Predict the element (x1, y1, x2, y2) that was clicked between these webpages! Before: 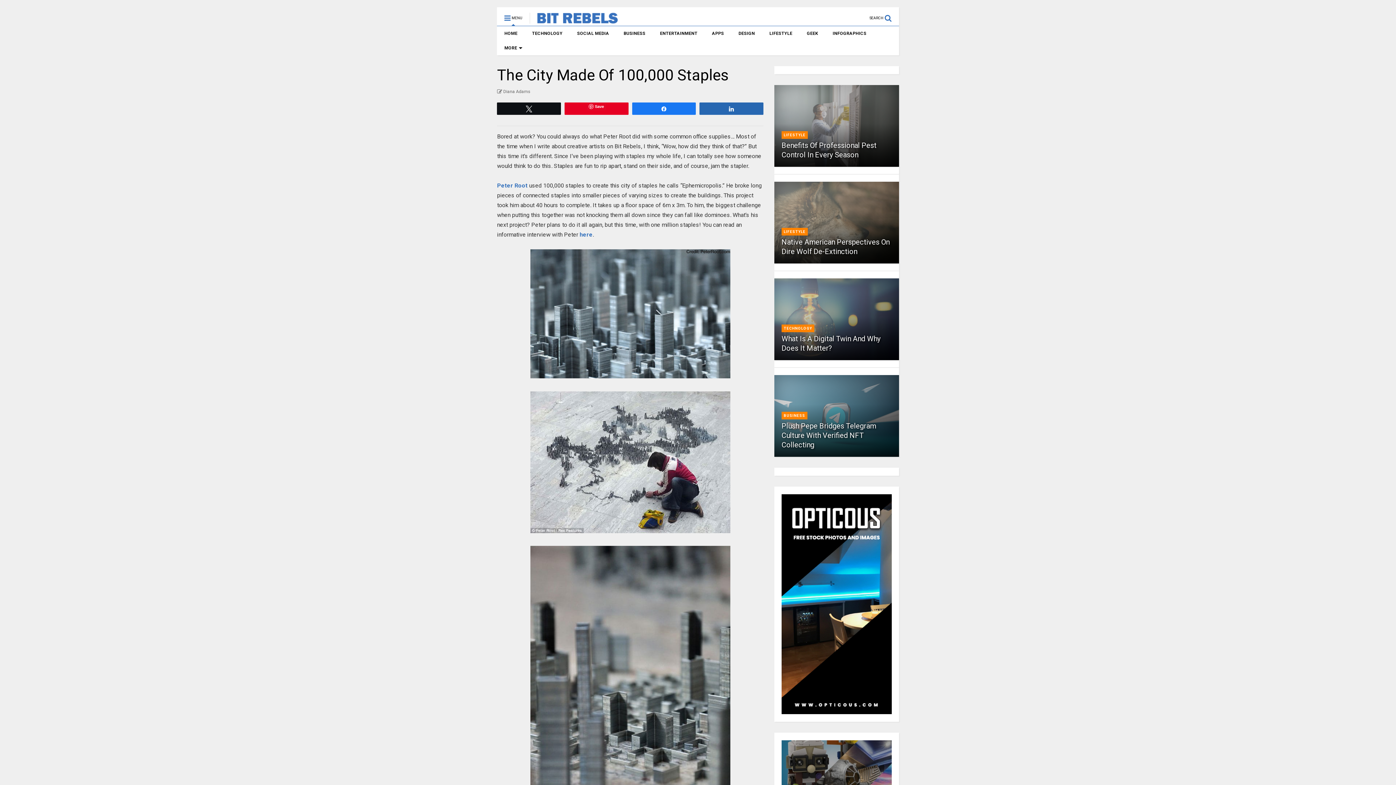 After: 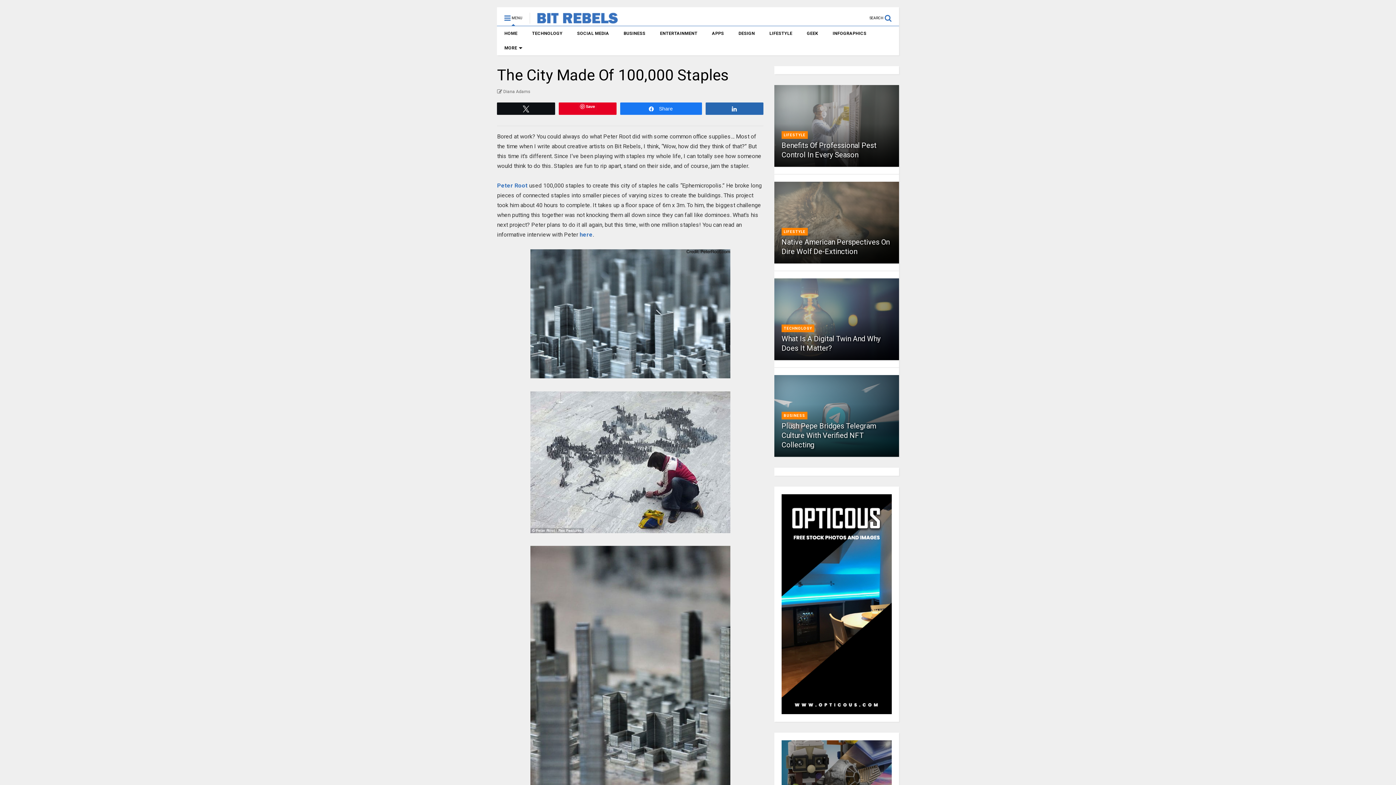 Action: bbox: (632, 102, 695, 113) label: Share